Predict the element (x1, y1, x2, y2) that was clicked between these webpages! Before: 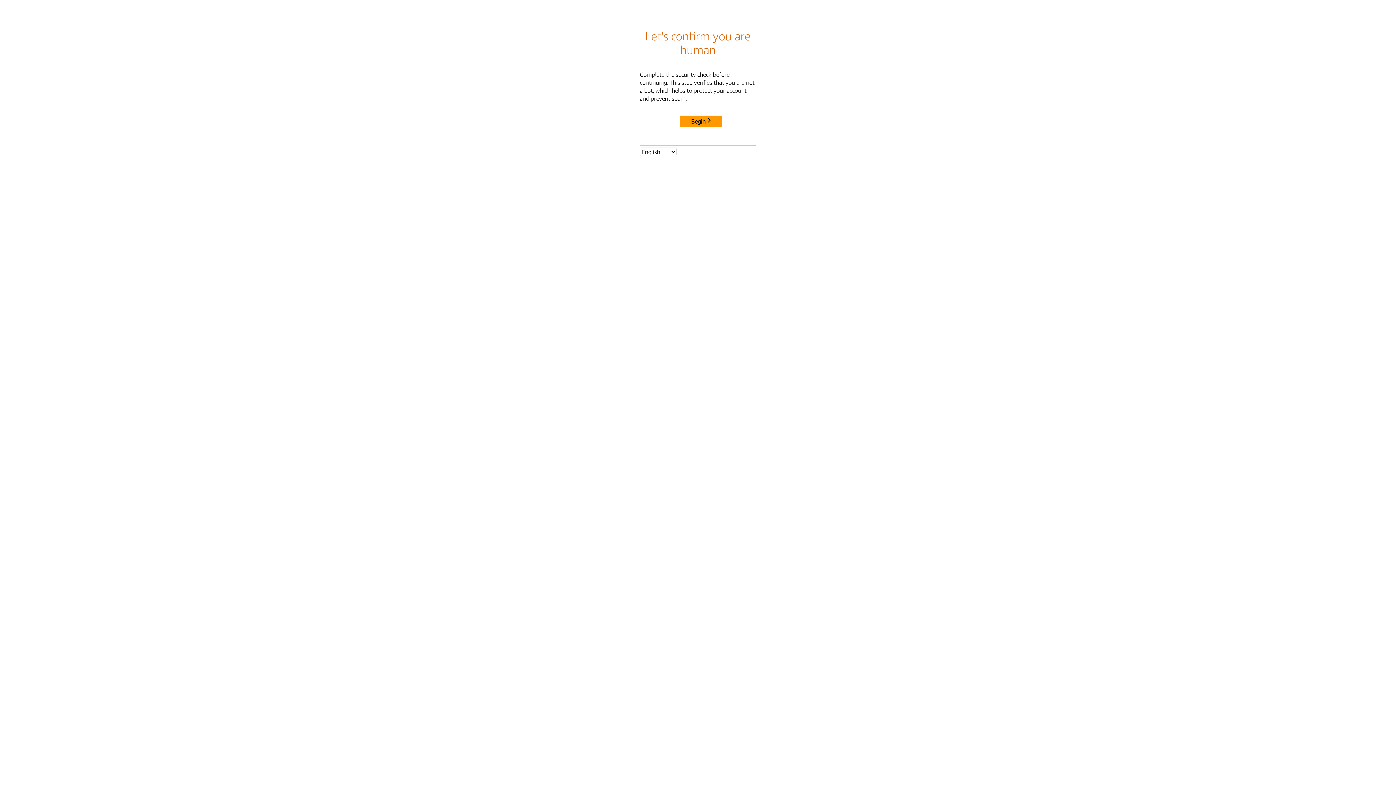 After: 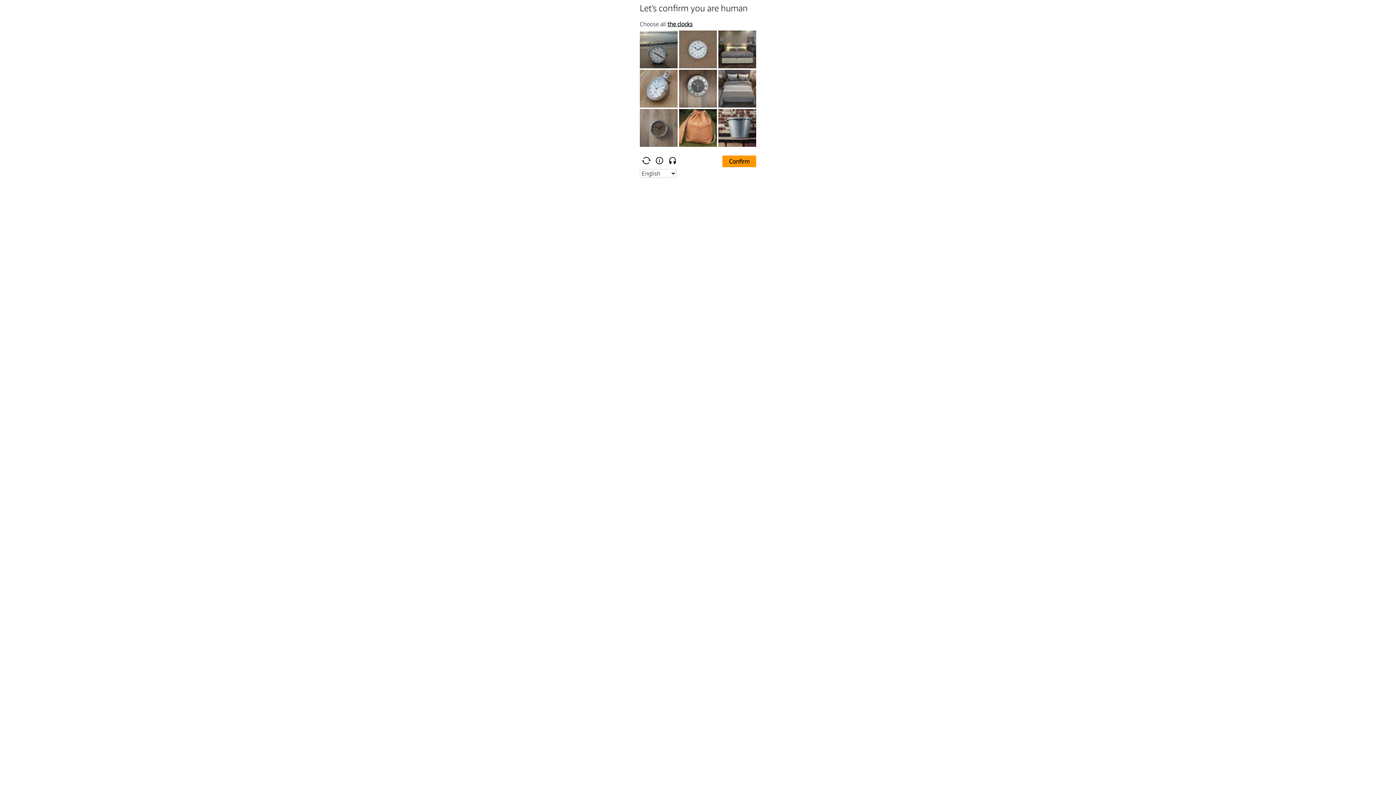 Action: label: Begin bbox: (680, 115, 722, 127)